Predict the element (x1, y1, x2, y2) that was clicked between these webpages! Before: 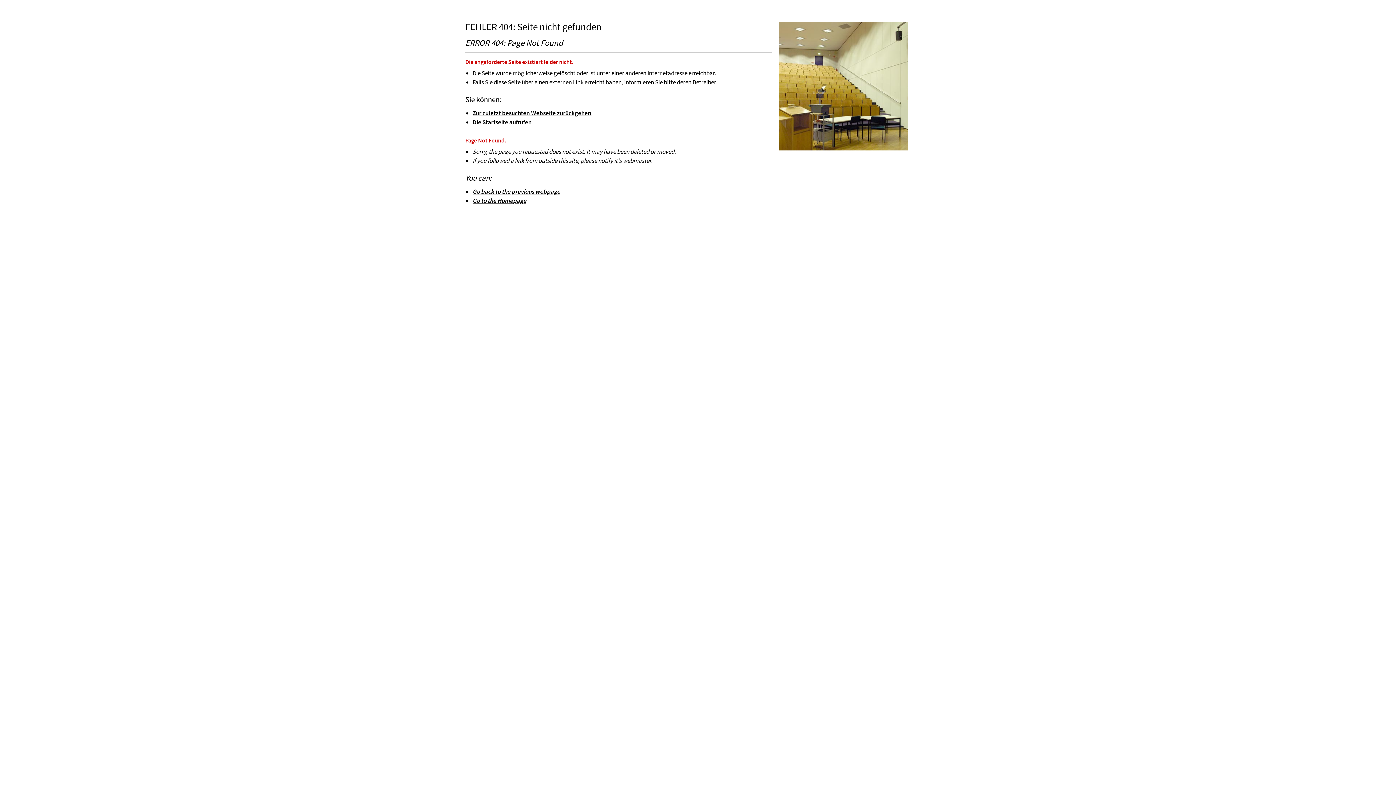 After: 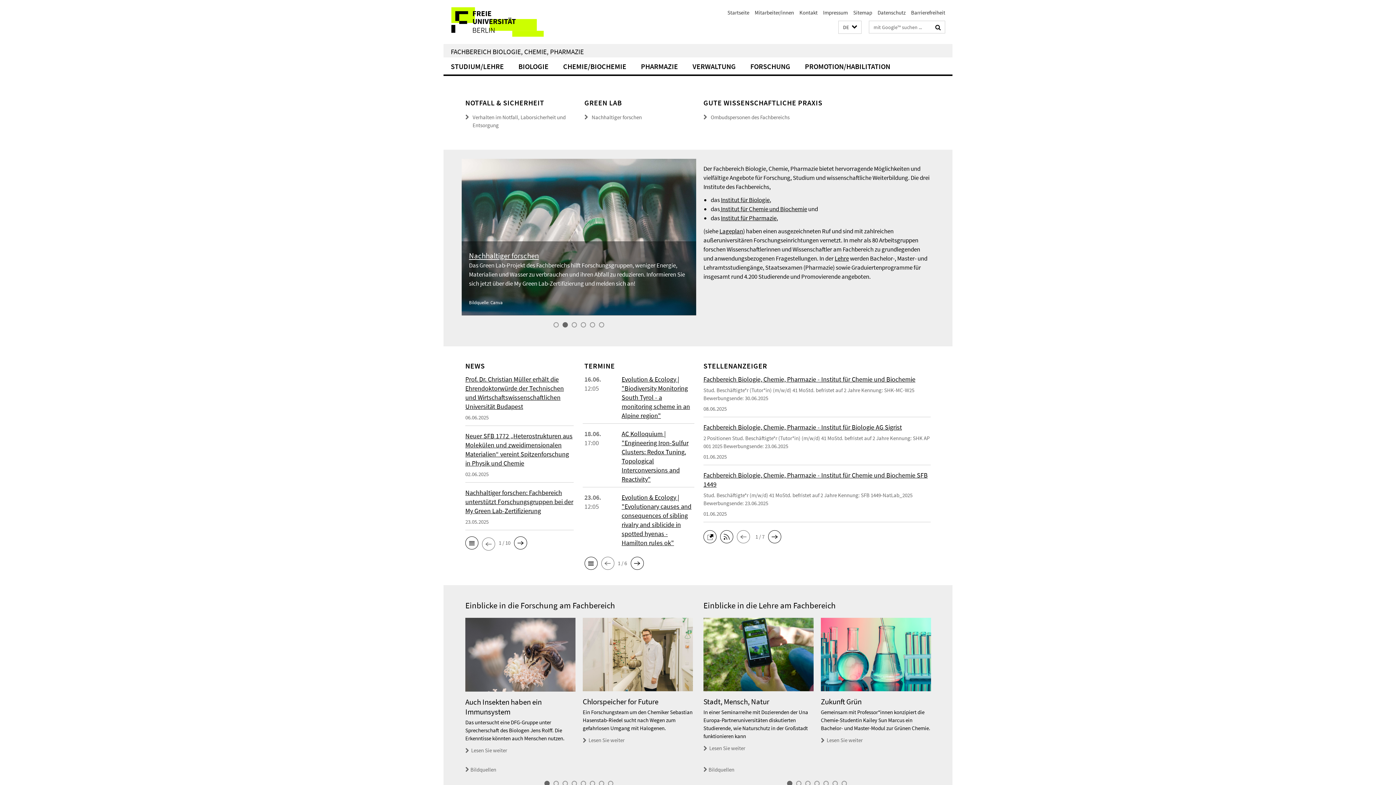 Action: label: Die Startseite aufrufen bbox: (472, 118, 532, 126)